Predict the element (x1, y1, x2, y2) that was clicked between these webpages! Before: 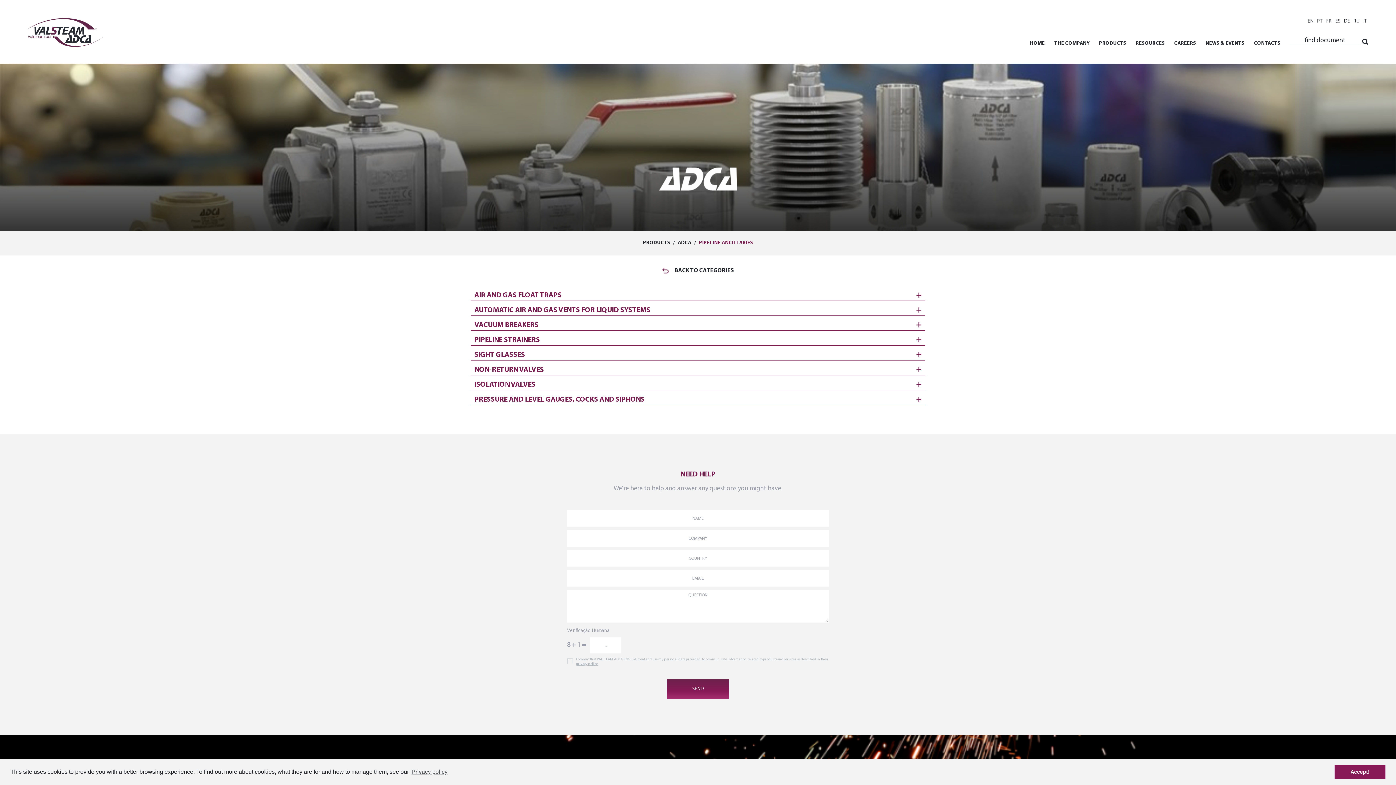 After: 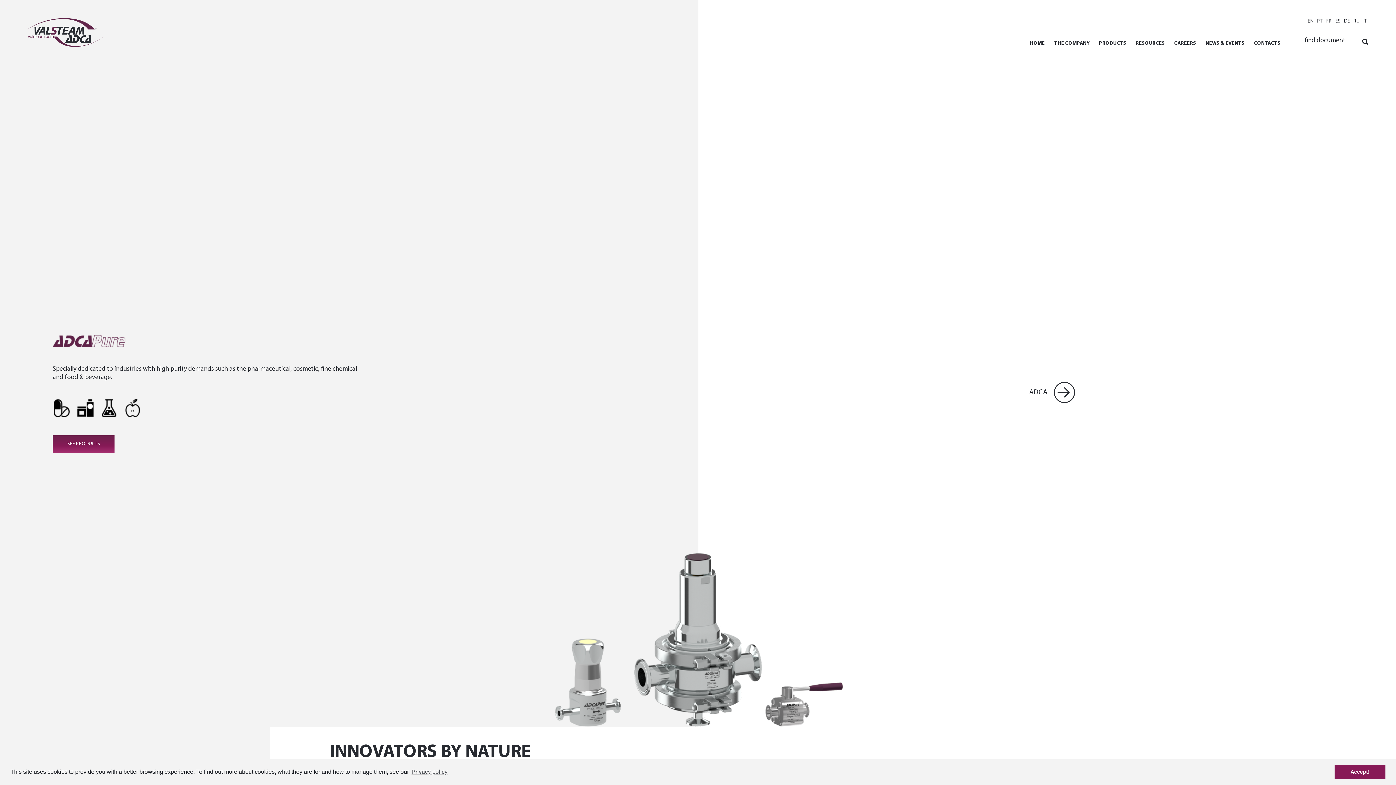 Action: bbox: (27, 18, 103, 46)